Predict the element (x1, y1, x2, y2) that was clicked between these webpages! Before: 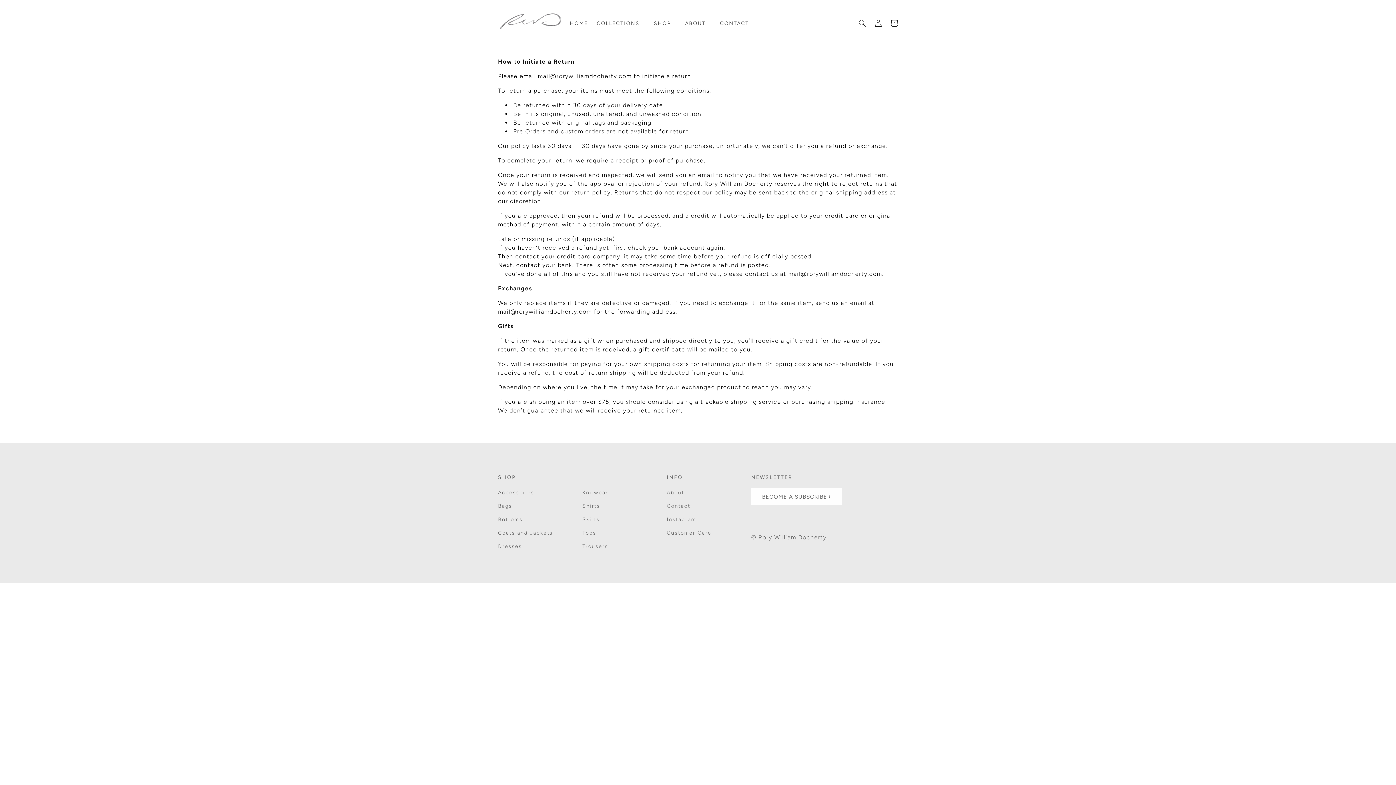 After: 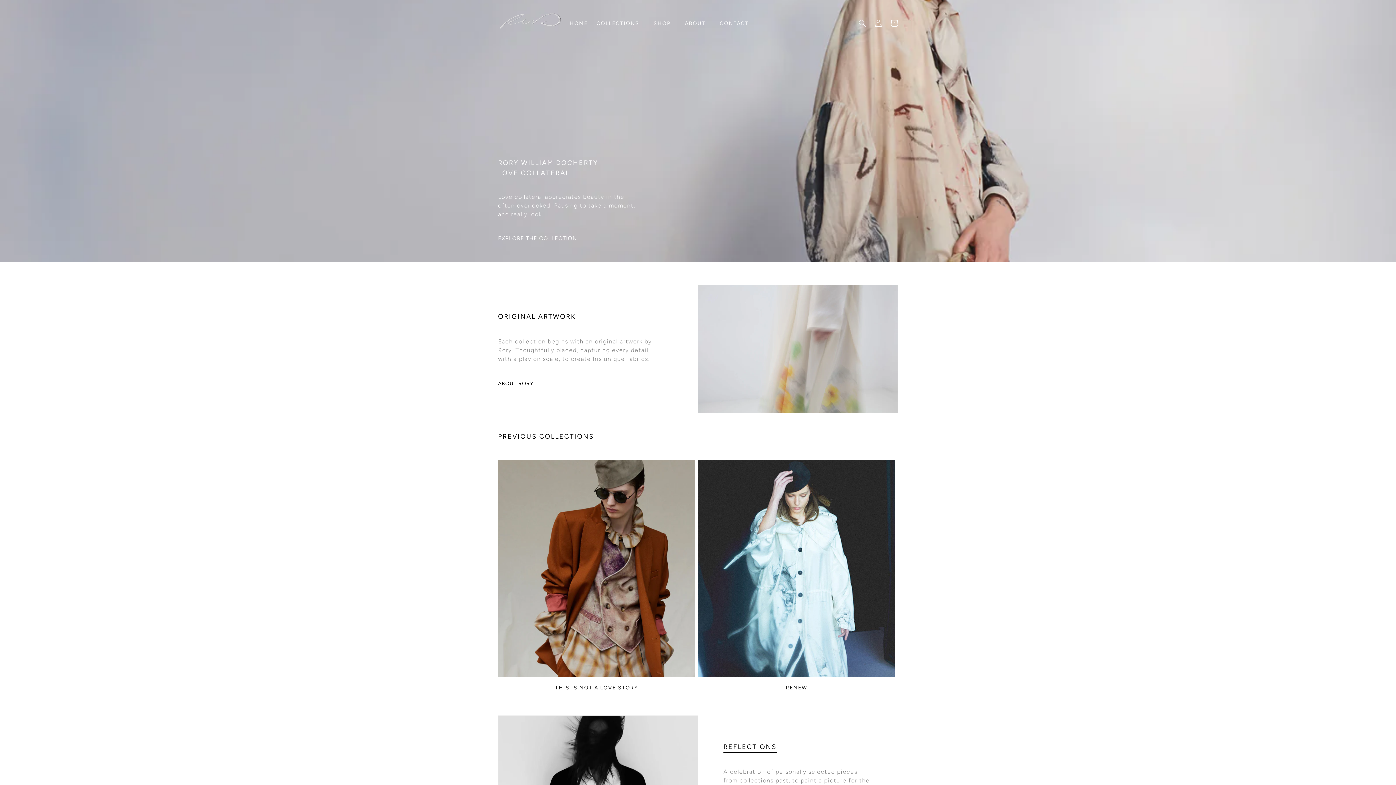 Action: bbox: (565, 20, 592, 26) label: HOME